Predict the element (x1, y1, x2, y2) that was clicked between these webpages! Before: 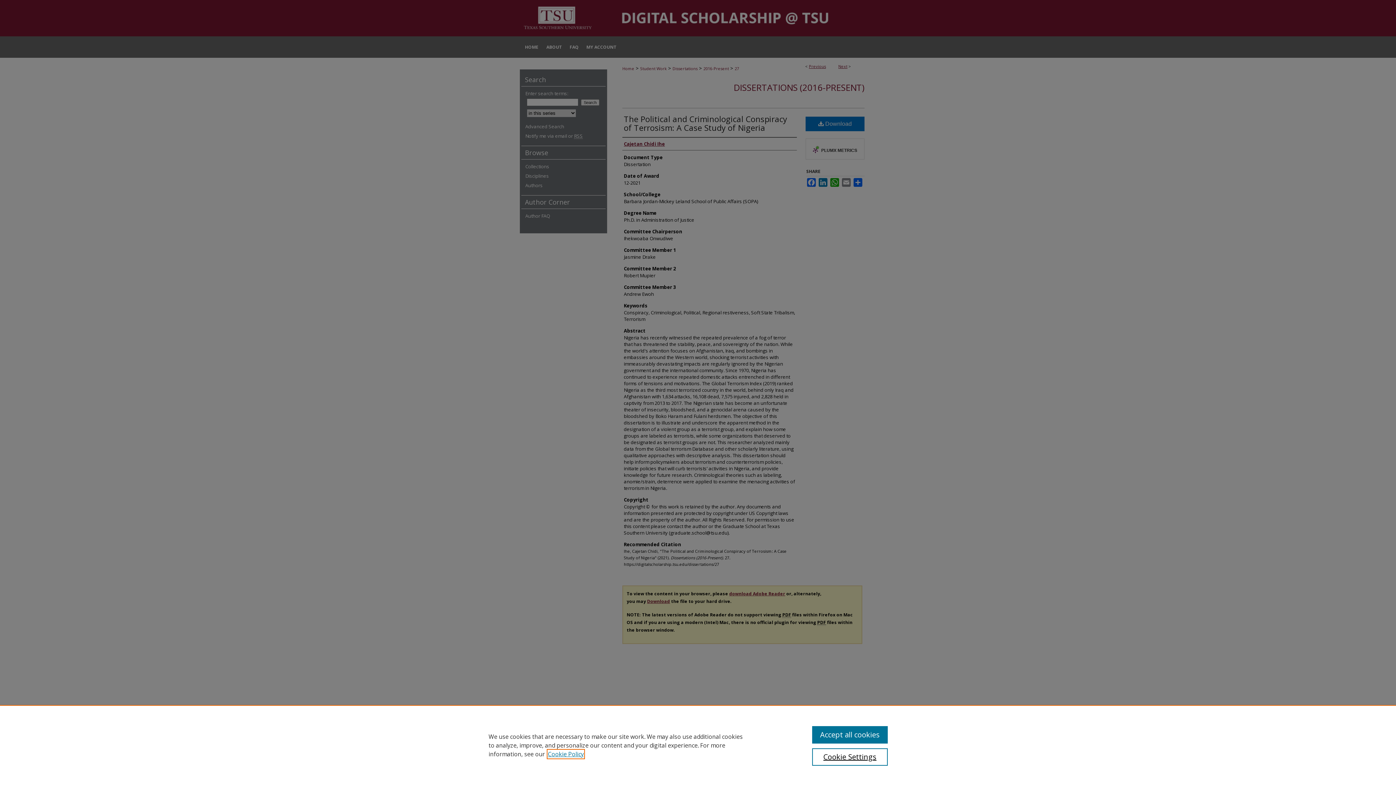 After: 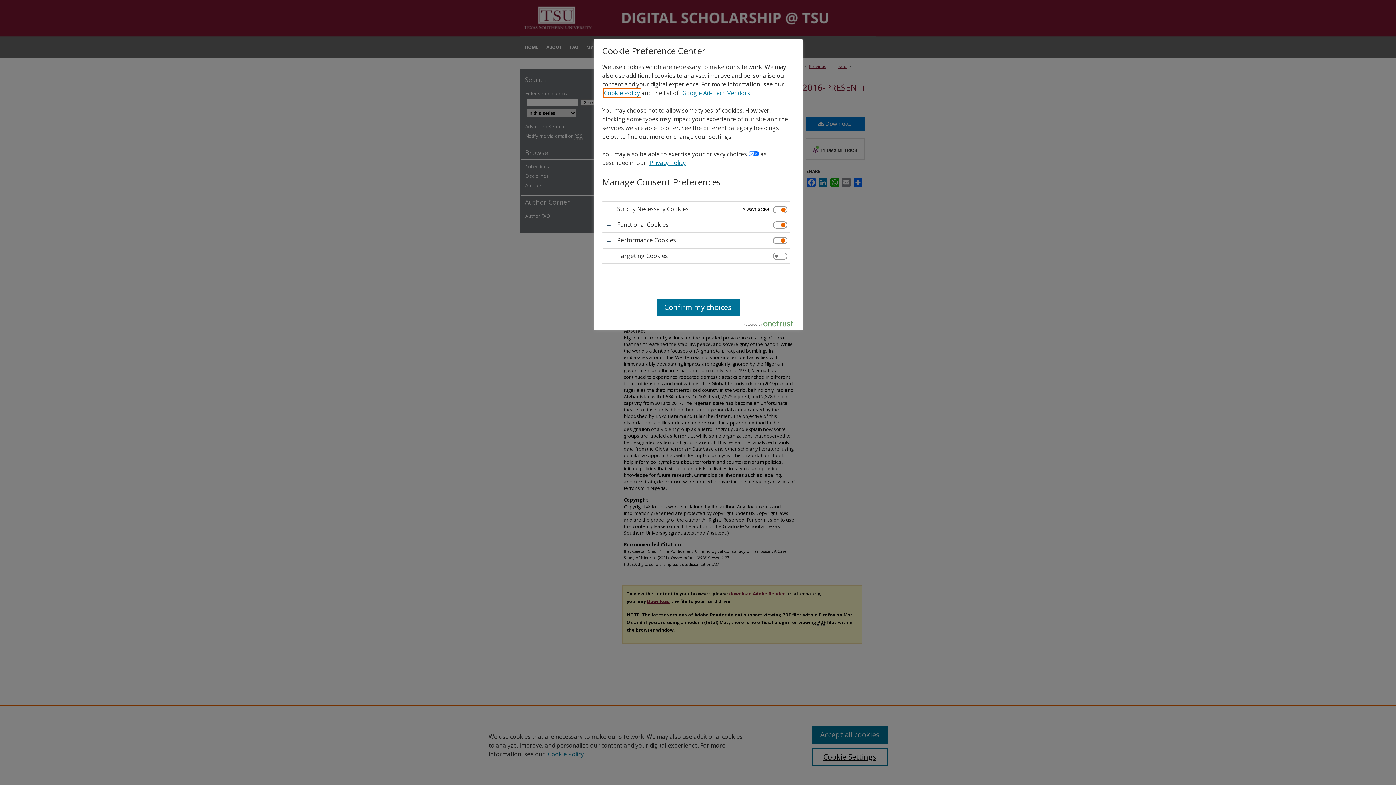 Action: bbox: (812, 748, 887, 766) label: Cookie Settings